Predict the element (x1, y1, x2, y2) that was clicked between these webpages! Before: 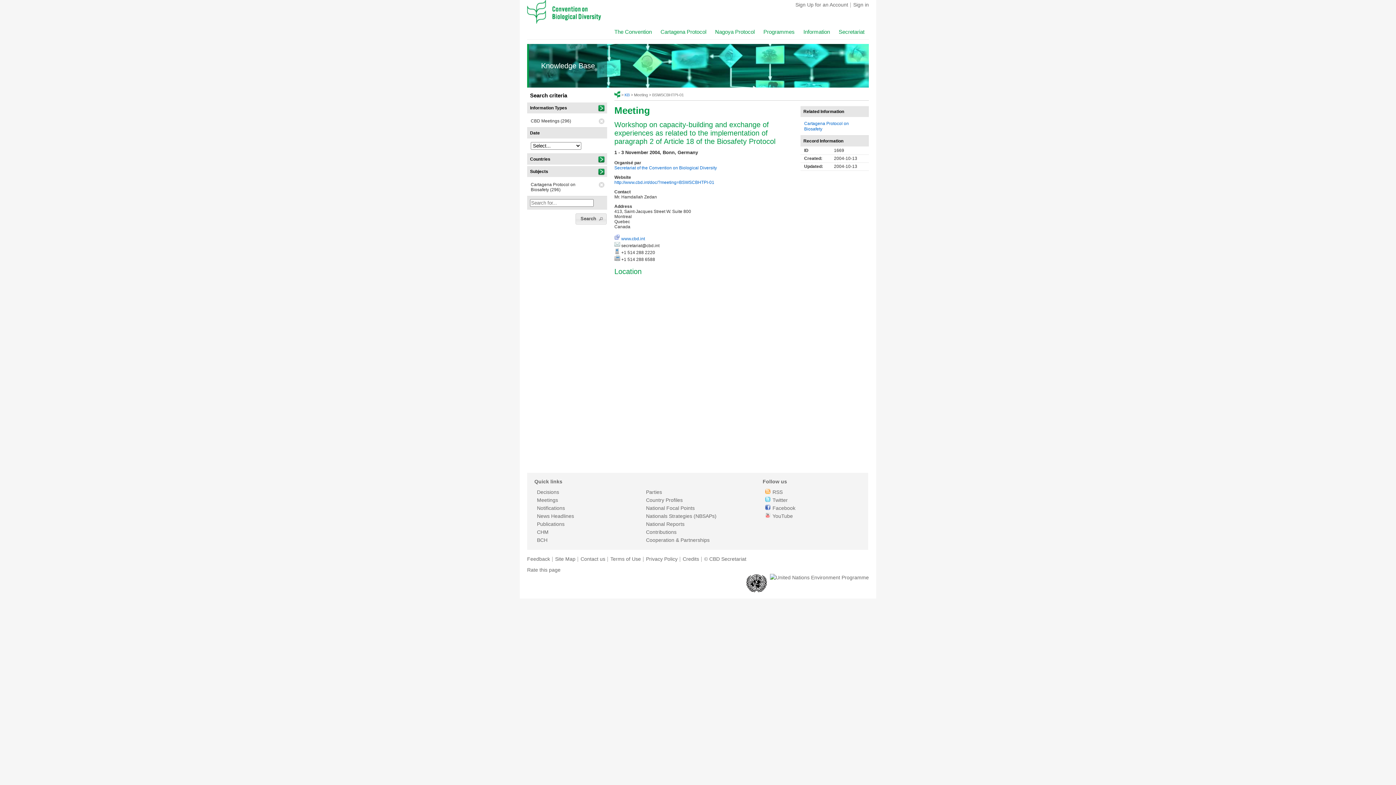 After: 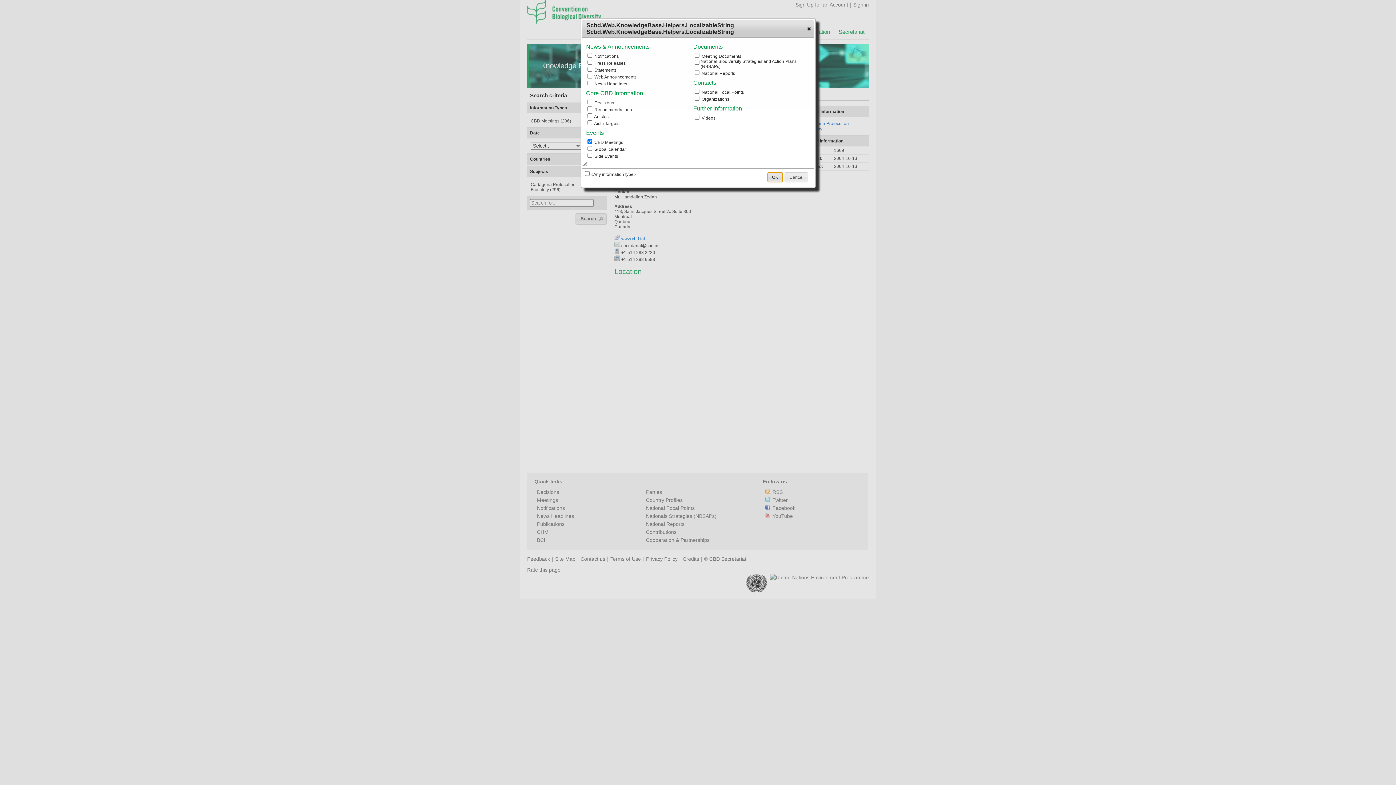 Action: bbox: (596, 109, 607, 114)